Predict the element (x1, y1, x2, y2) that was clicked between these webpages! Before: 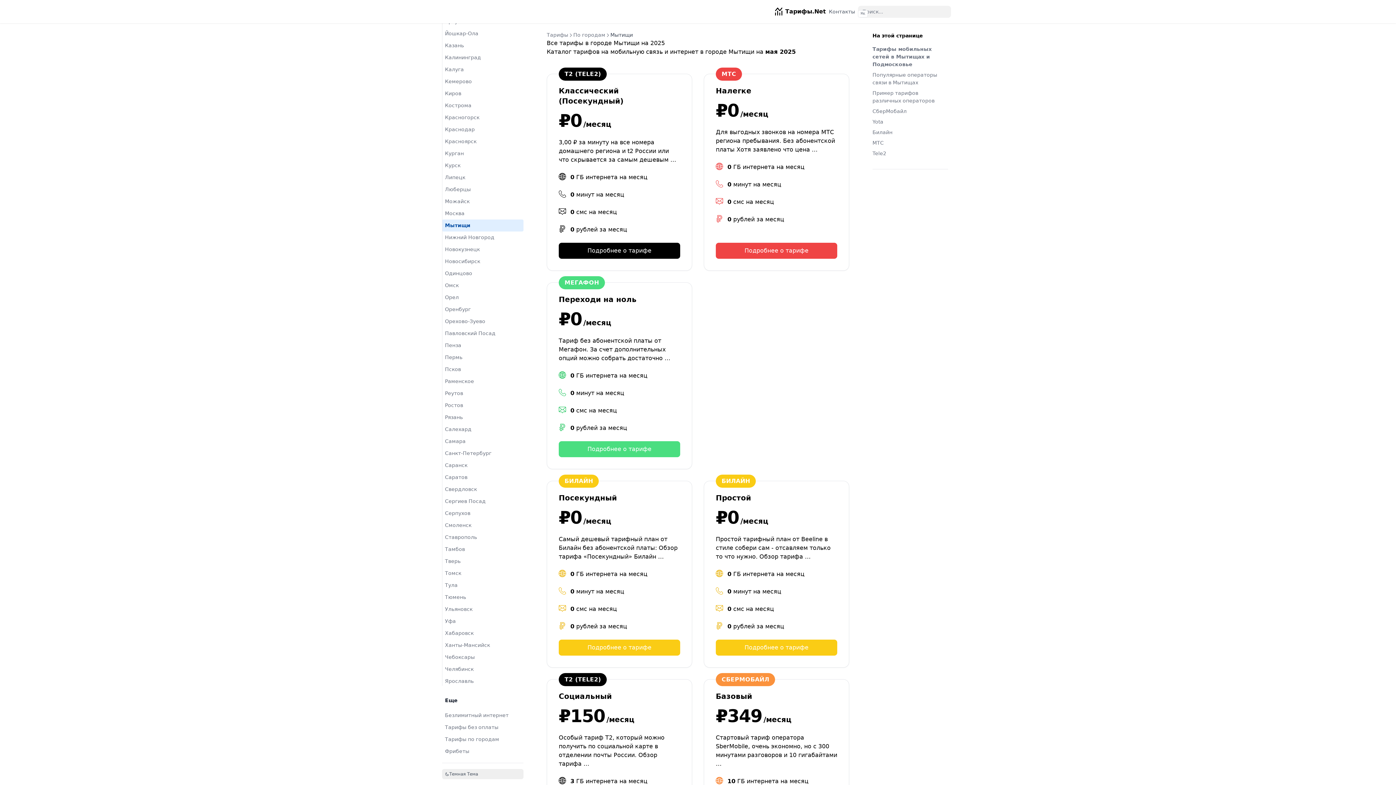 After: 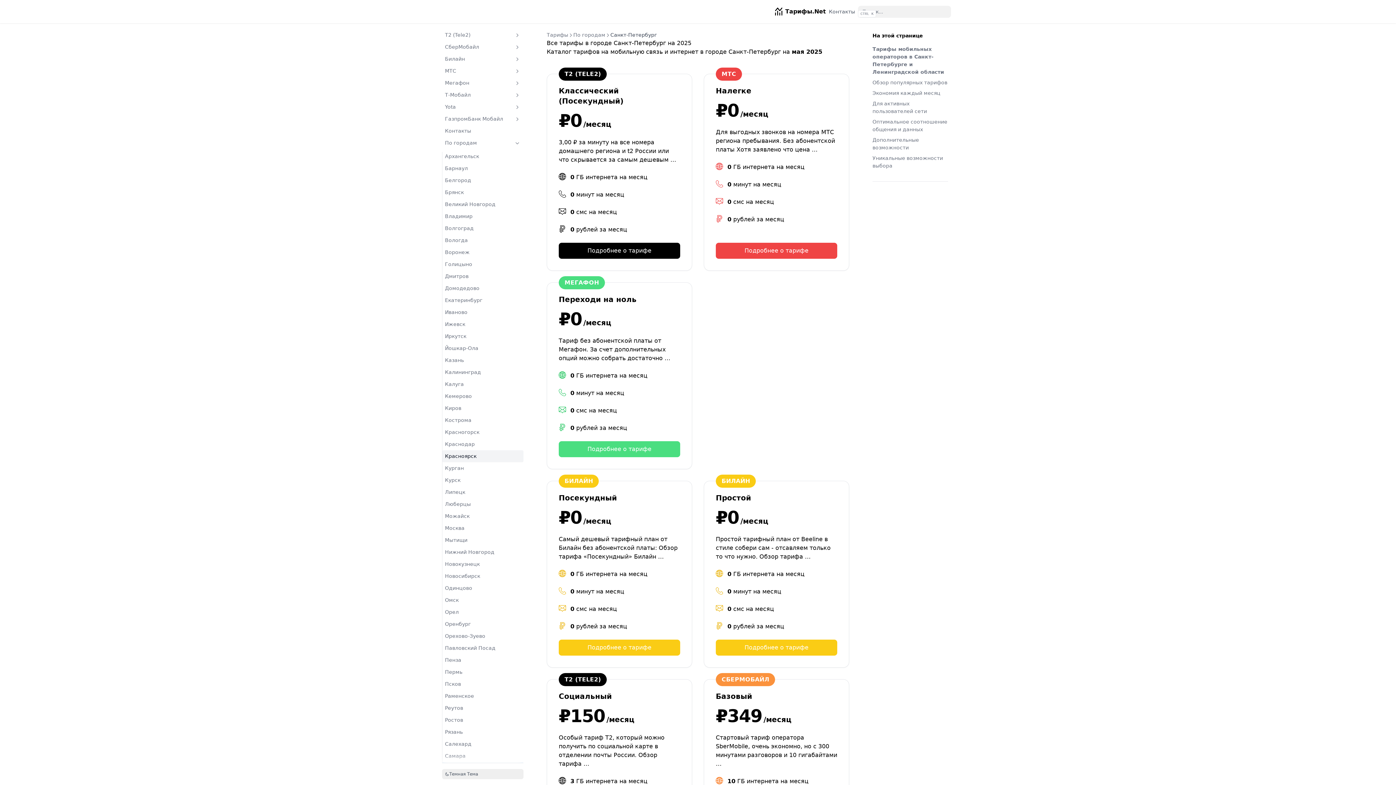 Action: bbox: (442, 447, 523, 459) label: Санкт-Петербург